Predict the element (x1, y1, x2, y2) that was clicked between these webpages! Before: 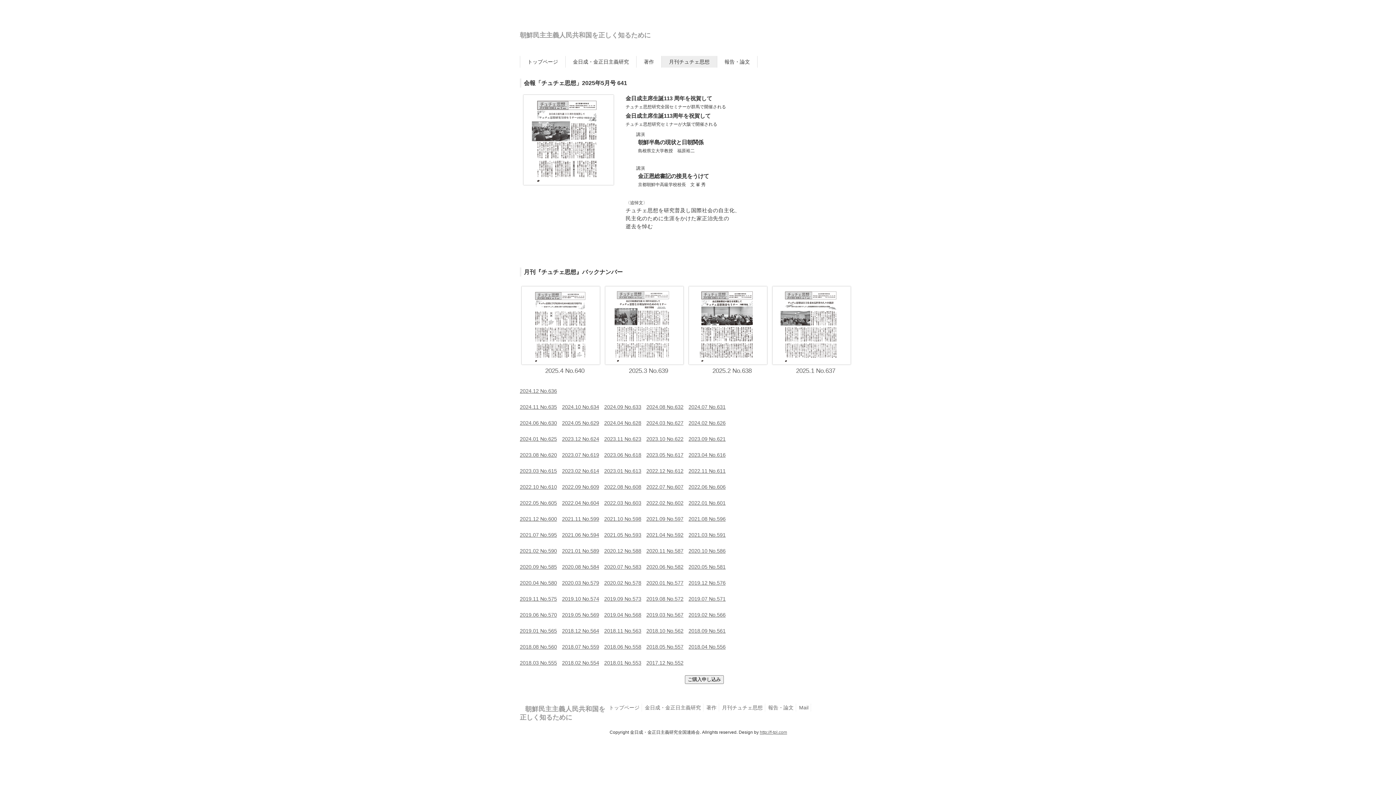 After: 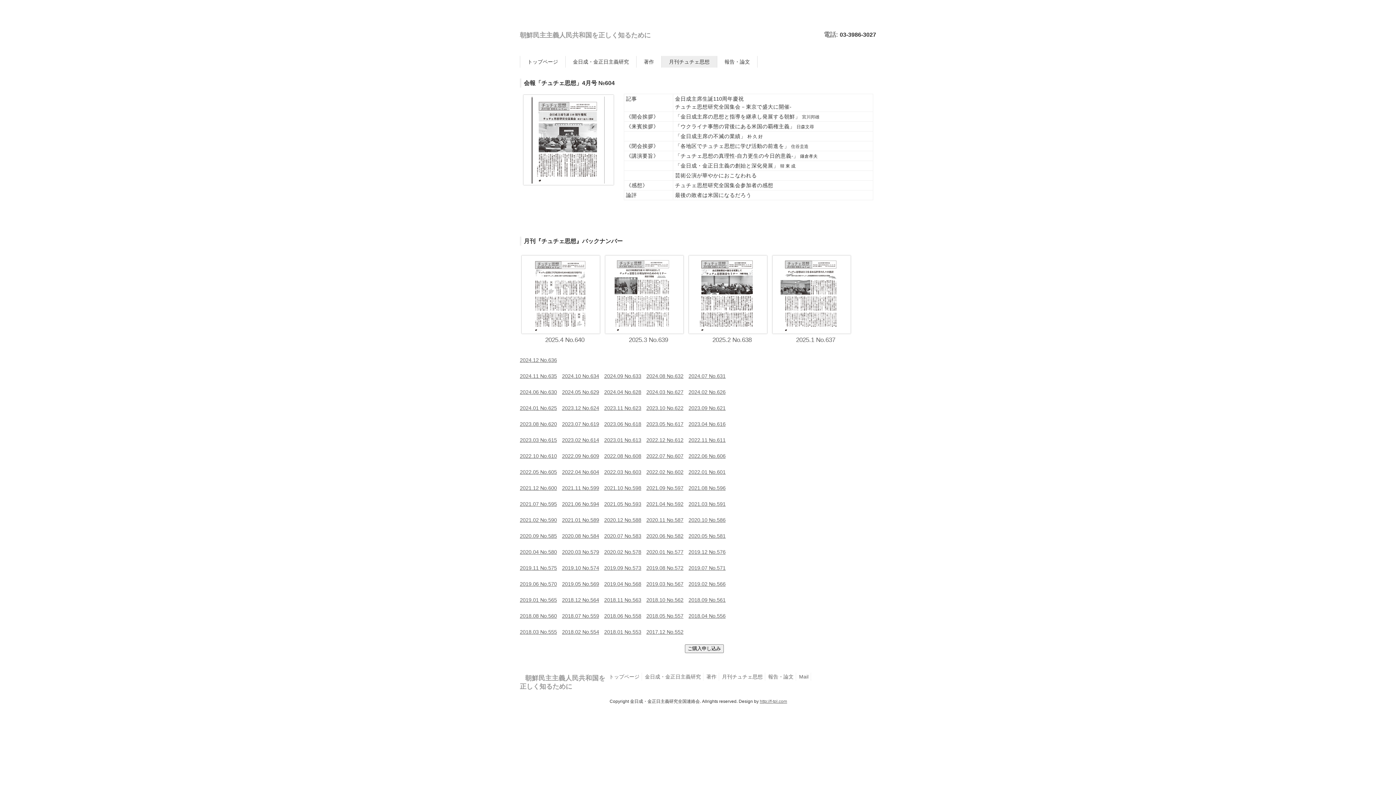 Action: bbox: (562, 500, 599, 506) label: 2022.04 No.604